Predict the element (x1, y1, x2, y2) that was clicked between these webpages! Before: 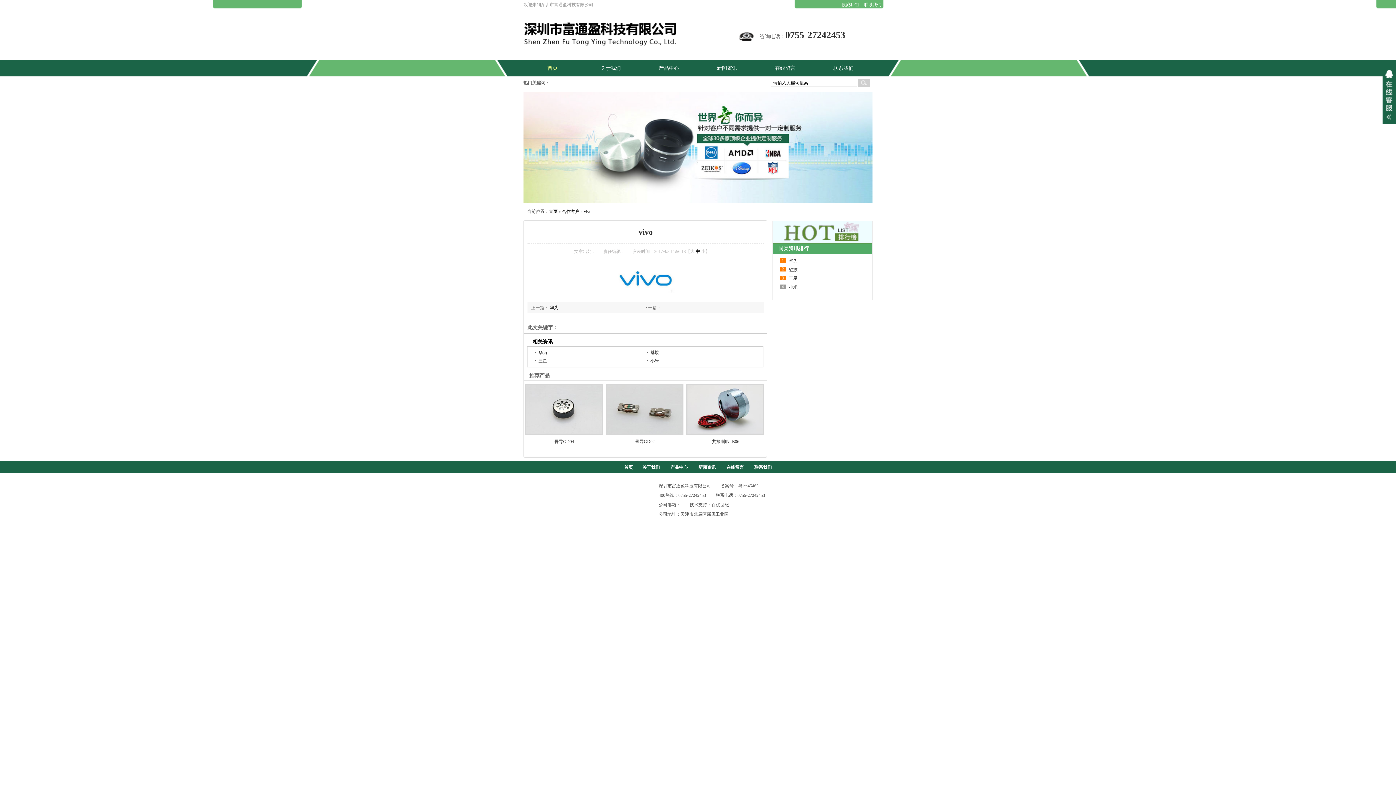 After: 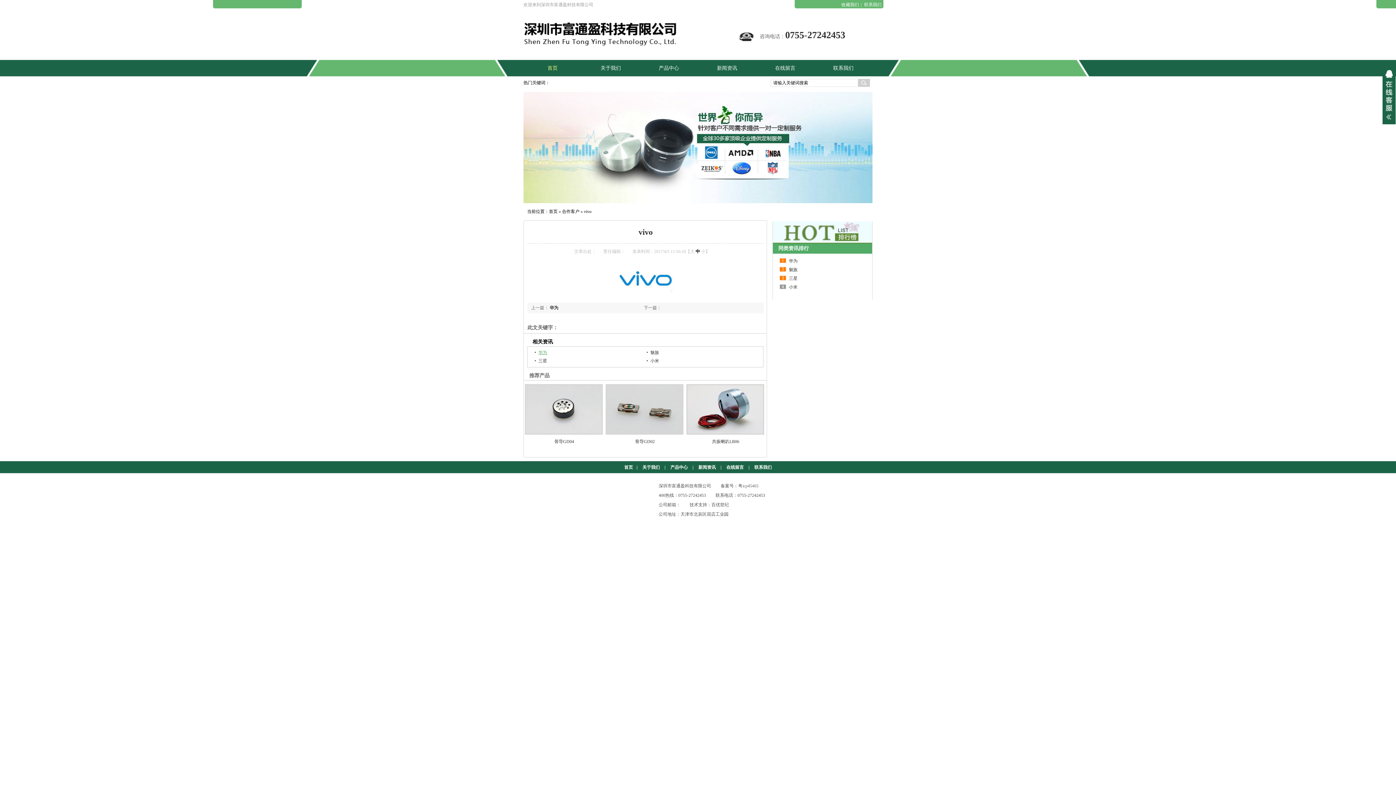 Action: label: 华为 bbox: (538, 350, 547, 355)